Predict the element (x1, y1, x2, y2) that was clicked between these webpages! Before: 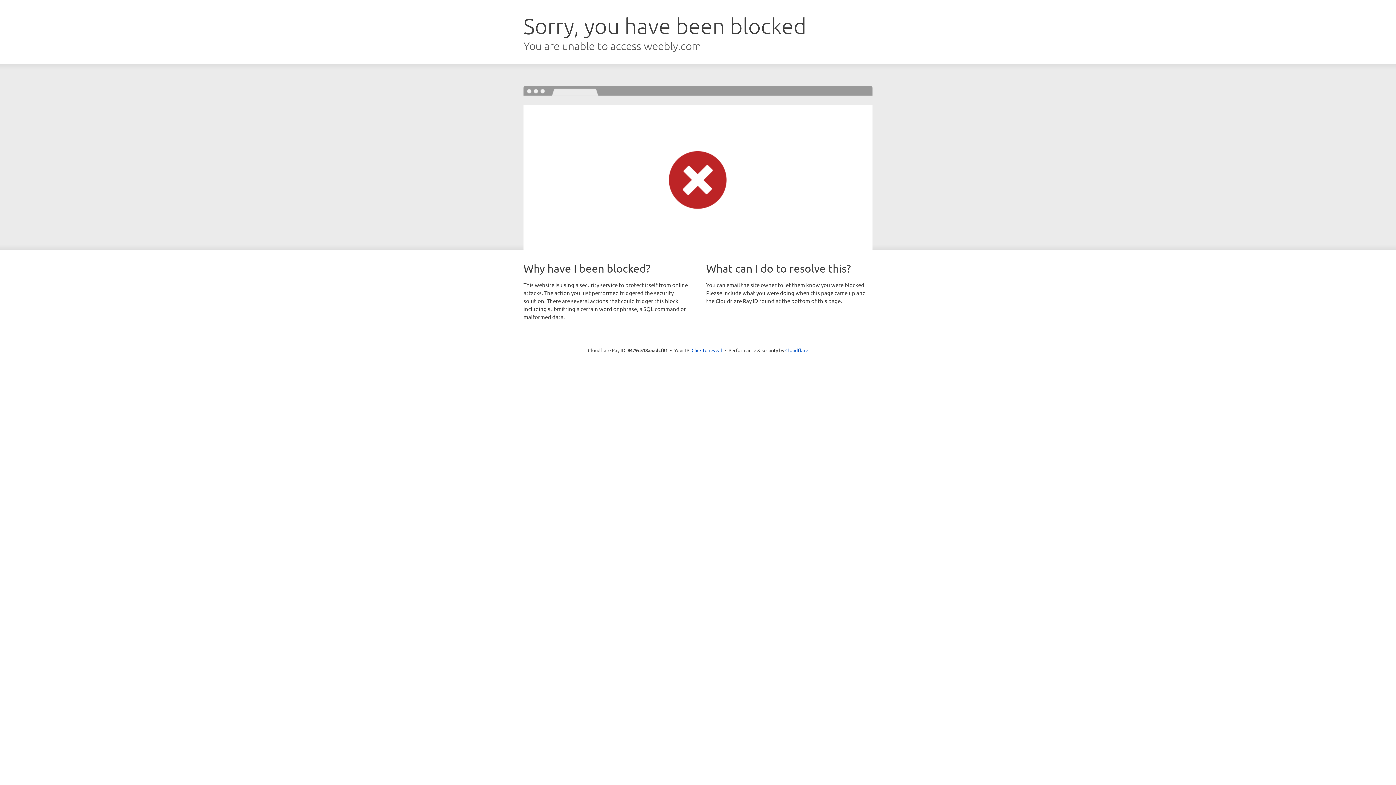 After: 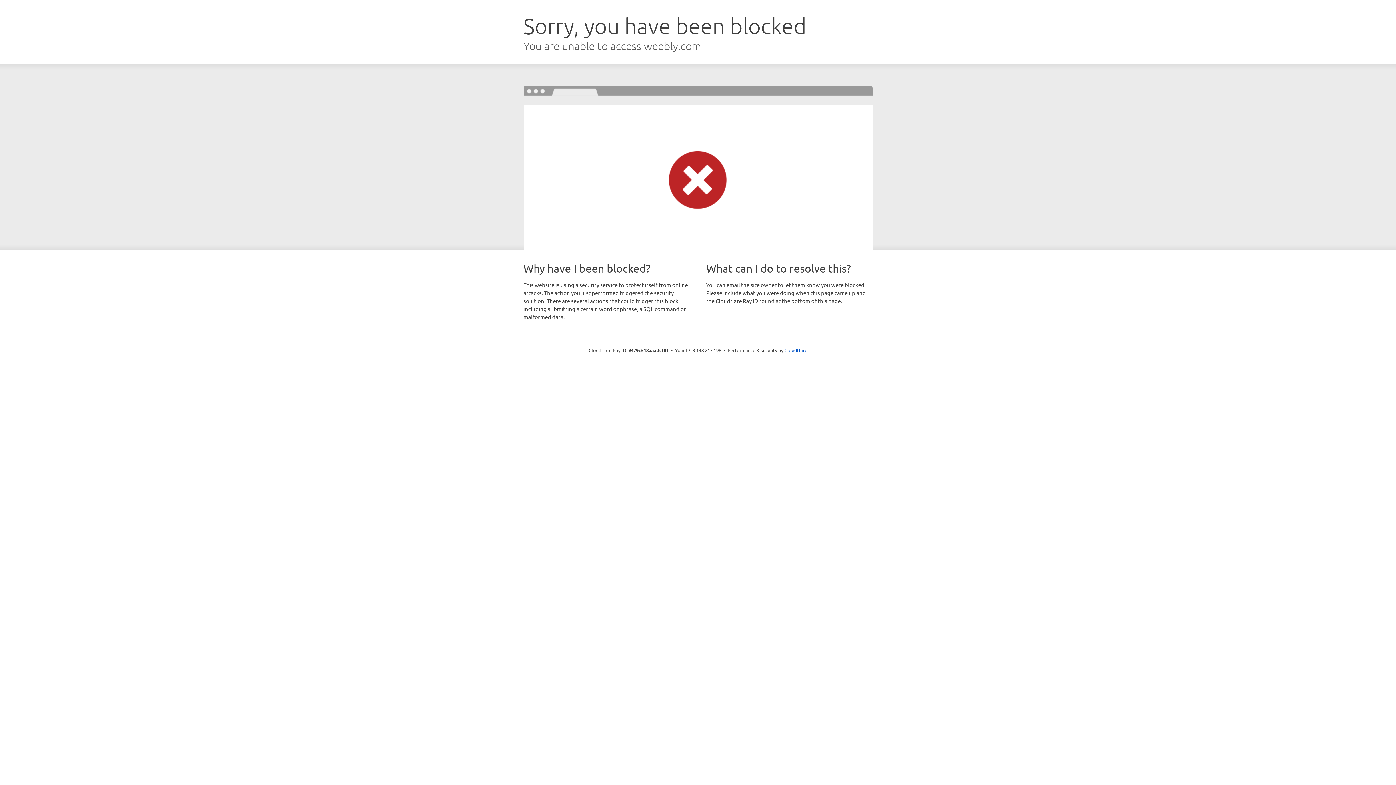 Action: label: Click to reveal bbox: (691, 346, 722, 353)